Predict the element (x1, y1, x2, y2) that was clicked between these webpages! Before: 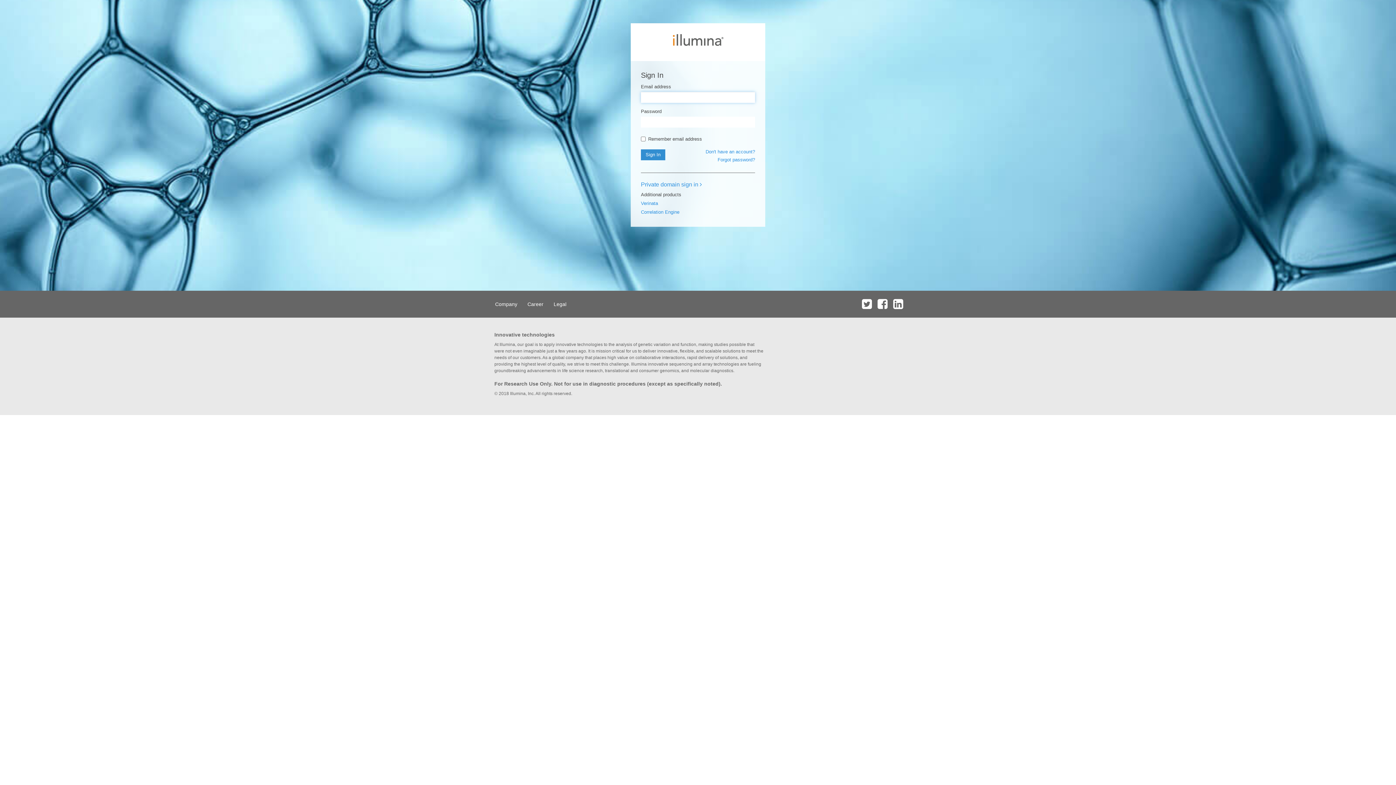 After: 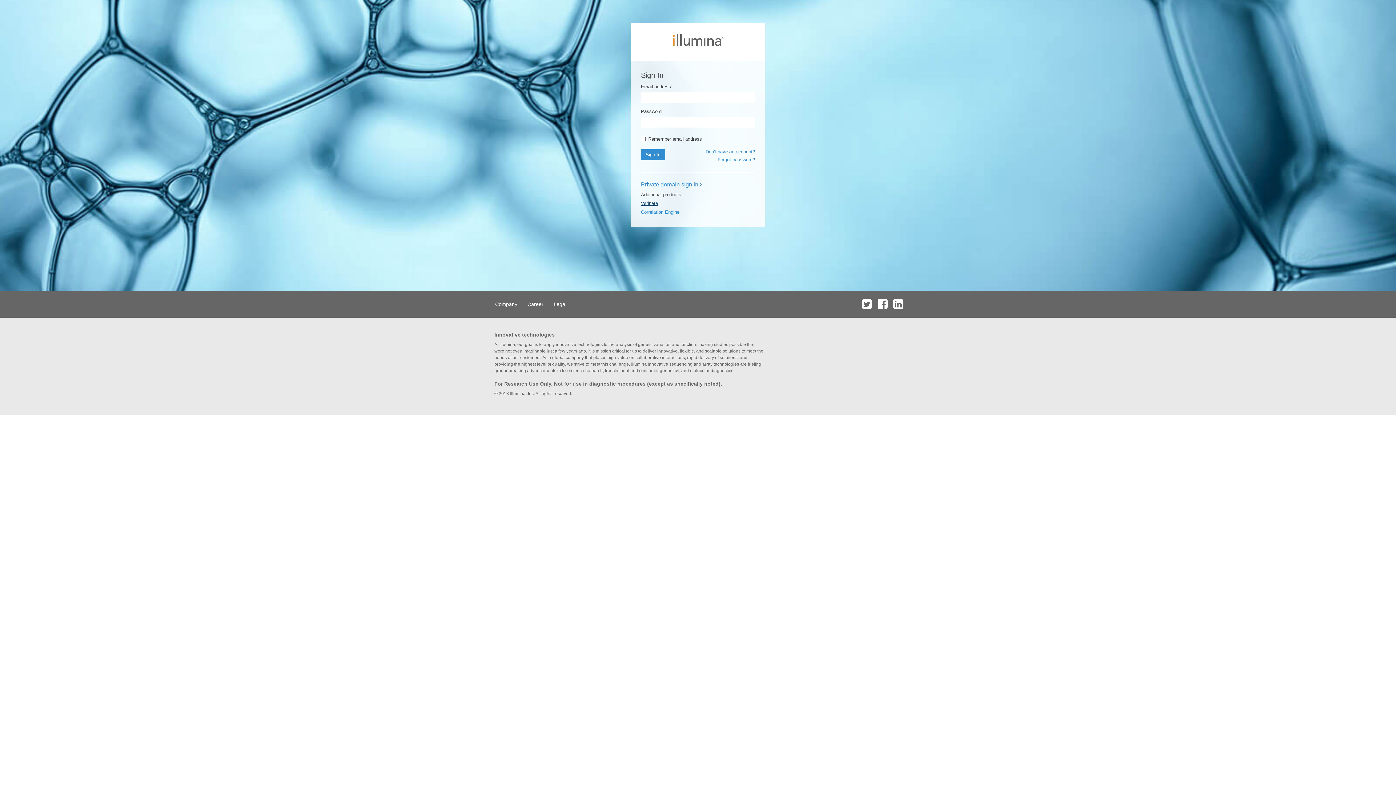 Action: bbox: (641, 200, 658, 206) label: Verinata